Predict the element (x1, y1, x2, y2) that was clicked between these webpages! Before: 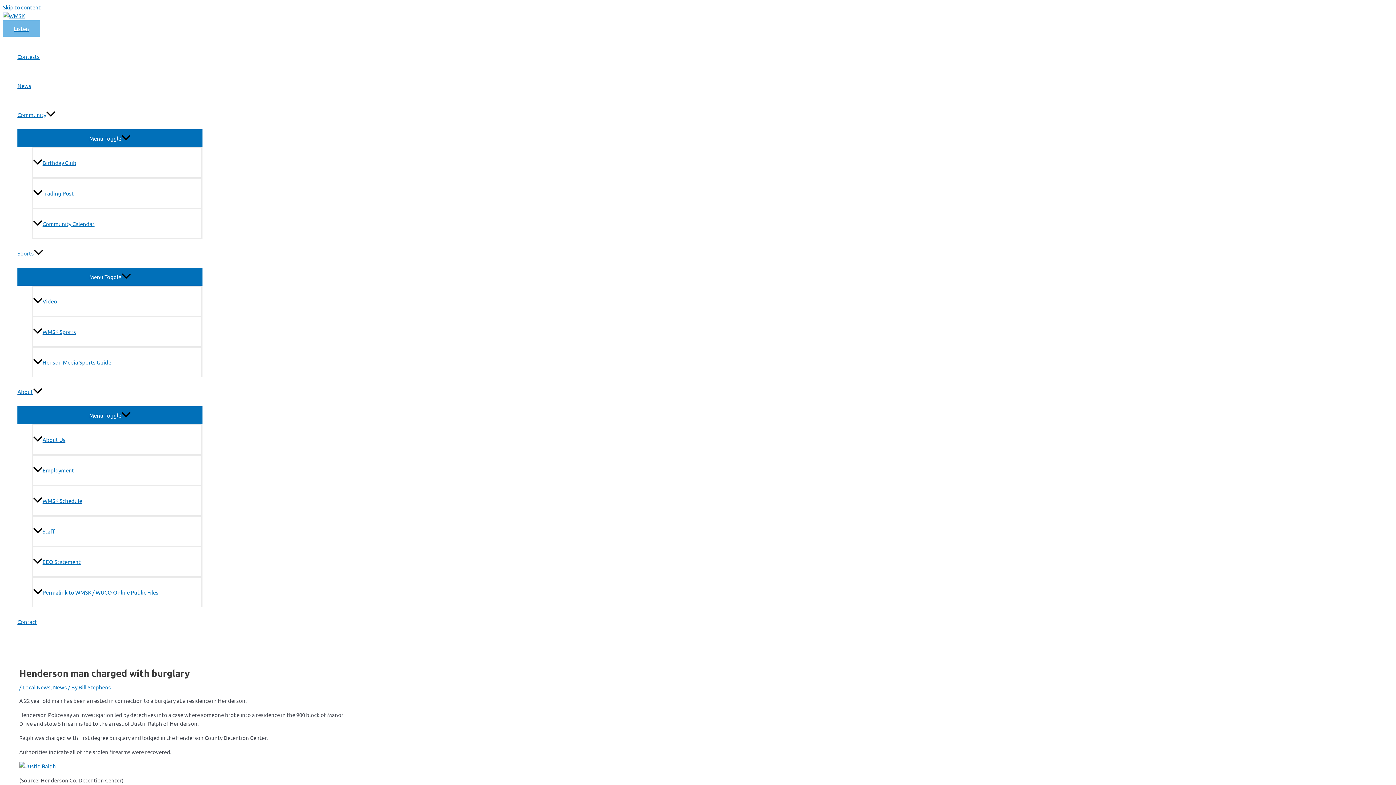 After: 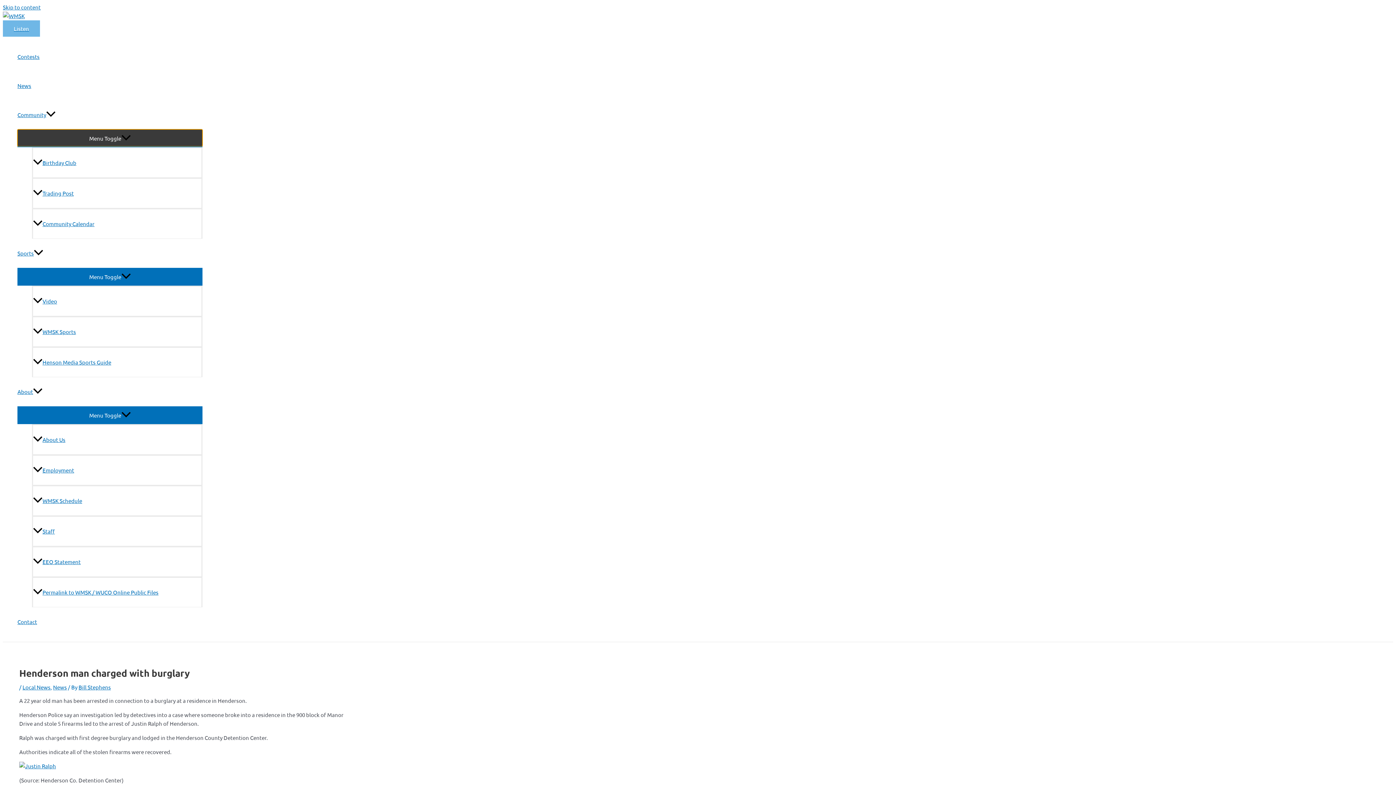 Action: label: Menu Toggle bbox: (17, 129, 202, 146)